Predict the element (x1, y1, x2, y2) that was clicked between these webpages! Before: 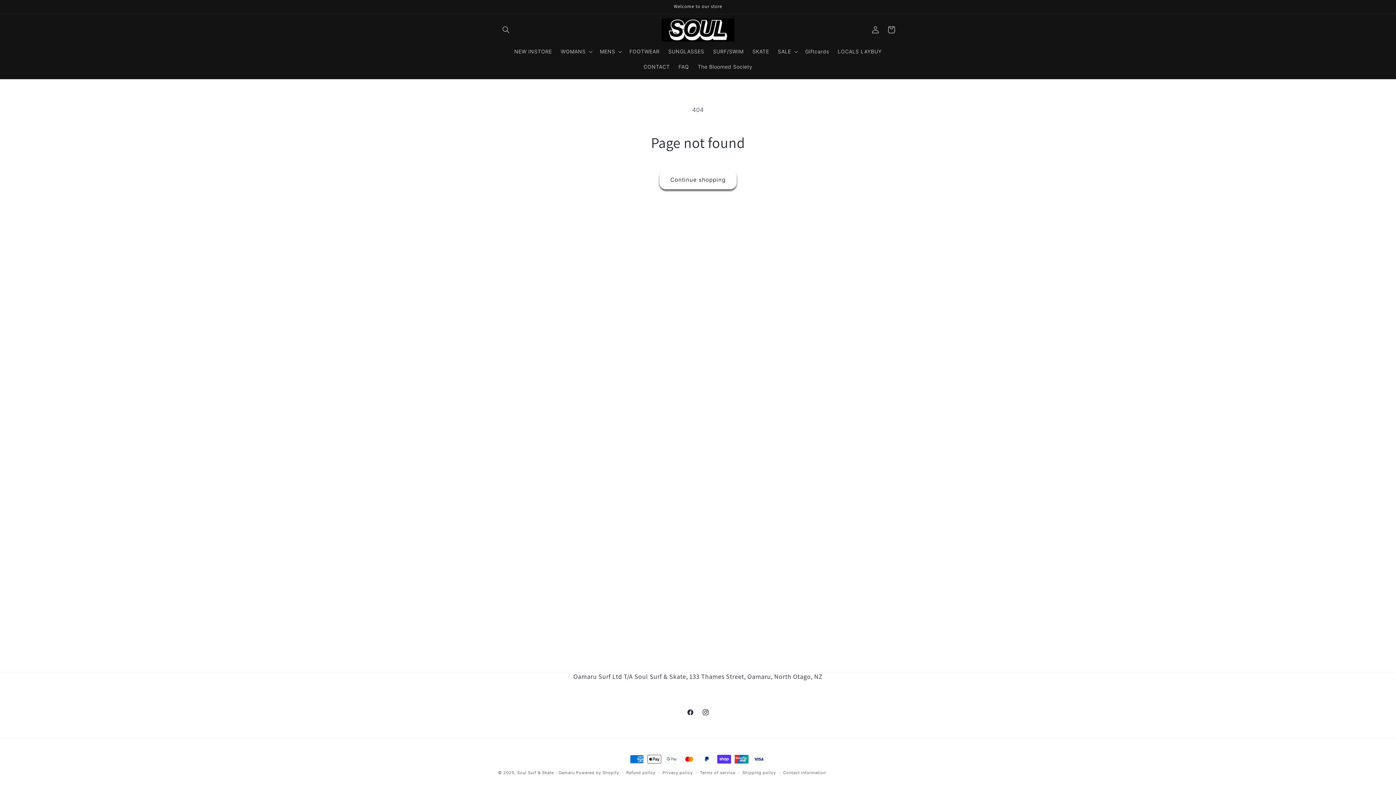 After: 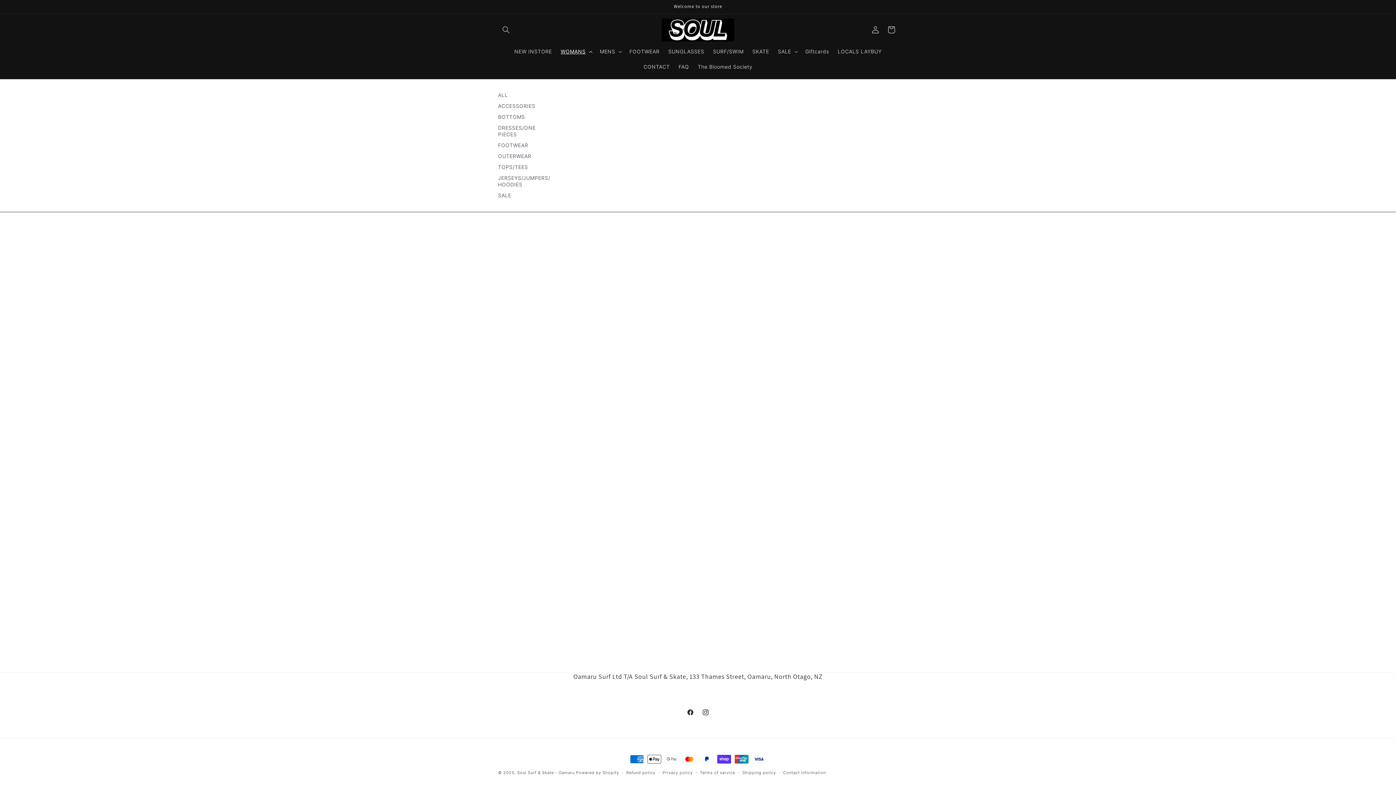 Action: label: WOMANS bbox: (556, 44, 595, 59)